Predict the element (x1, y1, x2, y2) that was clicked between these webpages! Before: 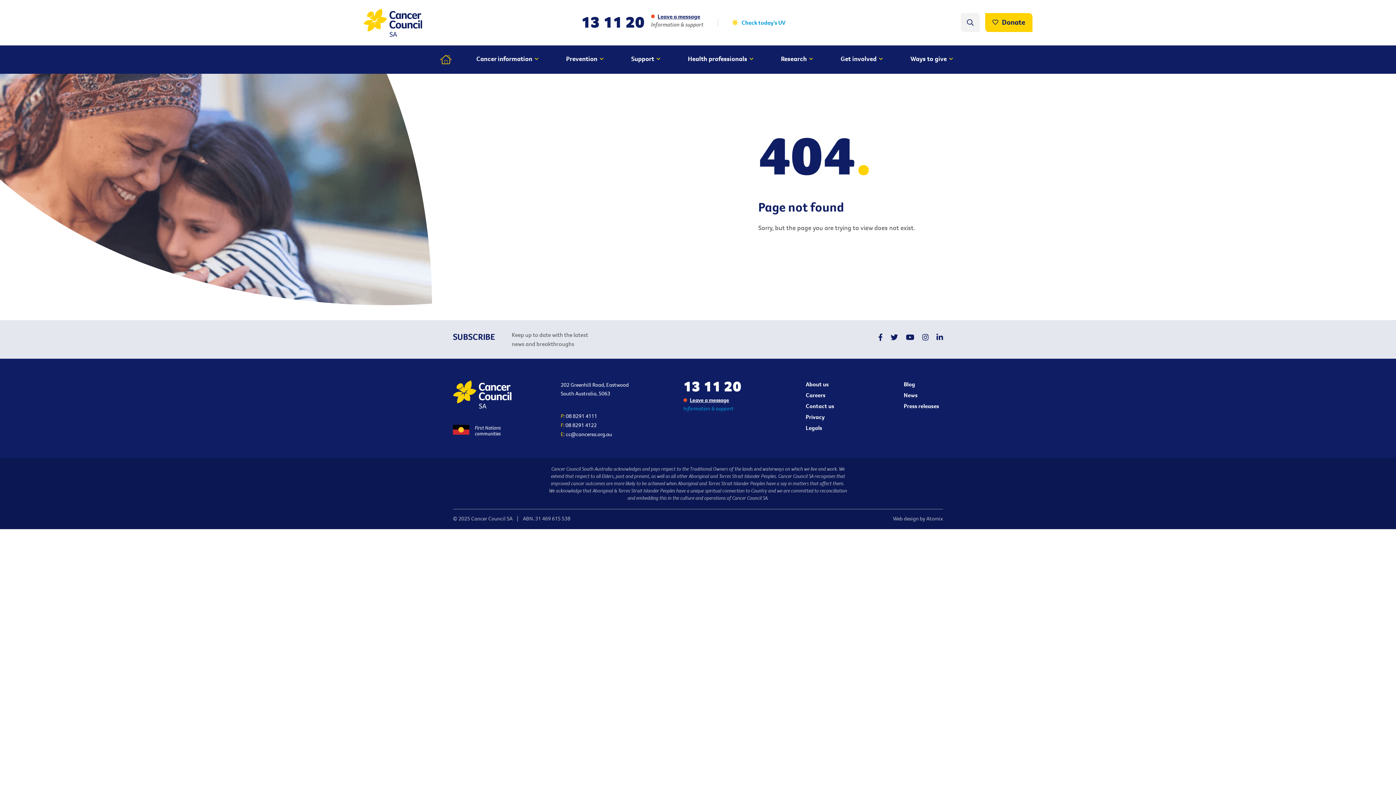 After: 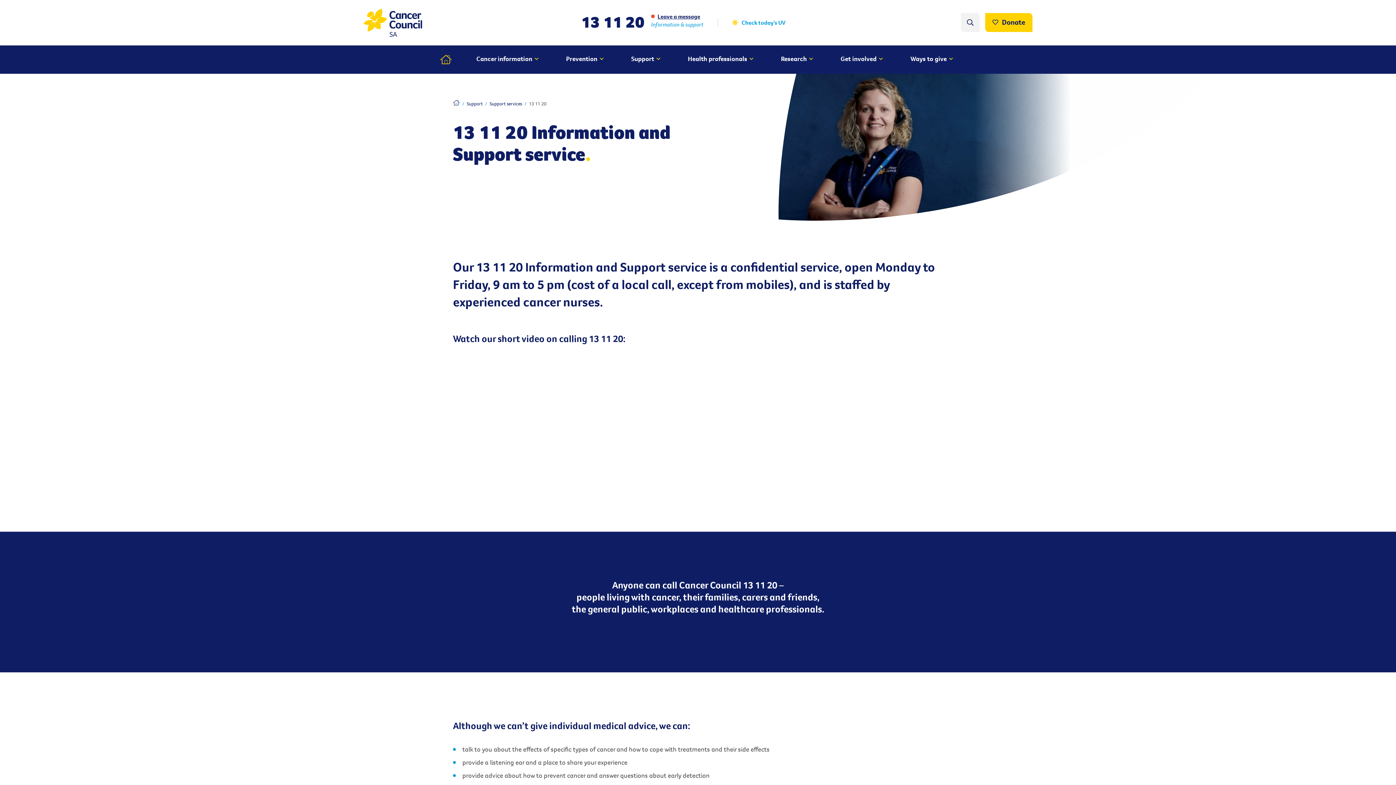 Action: label: Information & support bbox: (647, 8, 702, 14)